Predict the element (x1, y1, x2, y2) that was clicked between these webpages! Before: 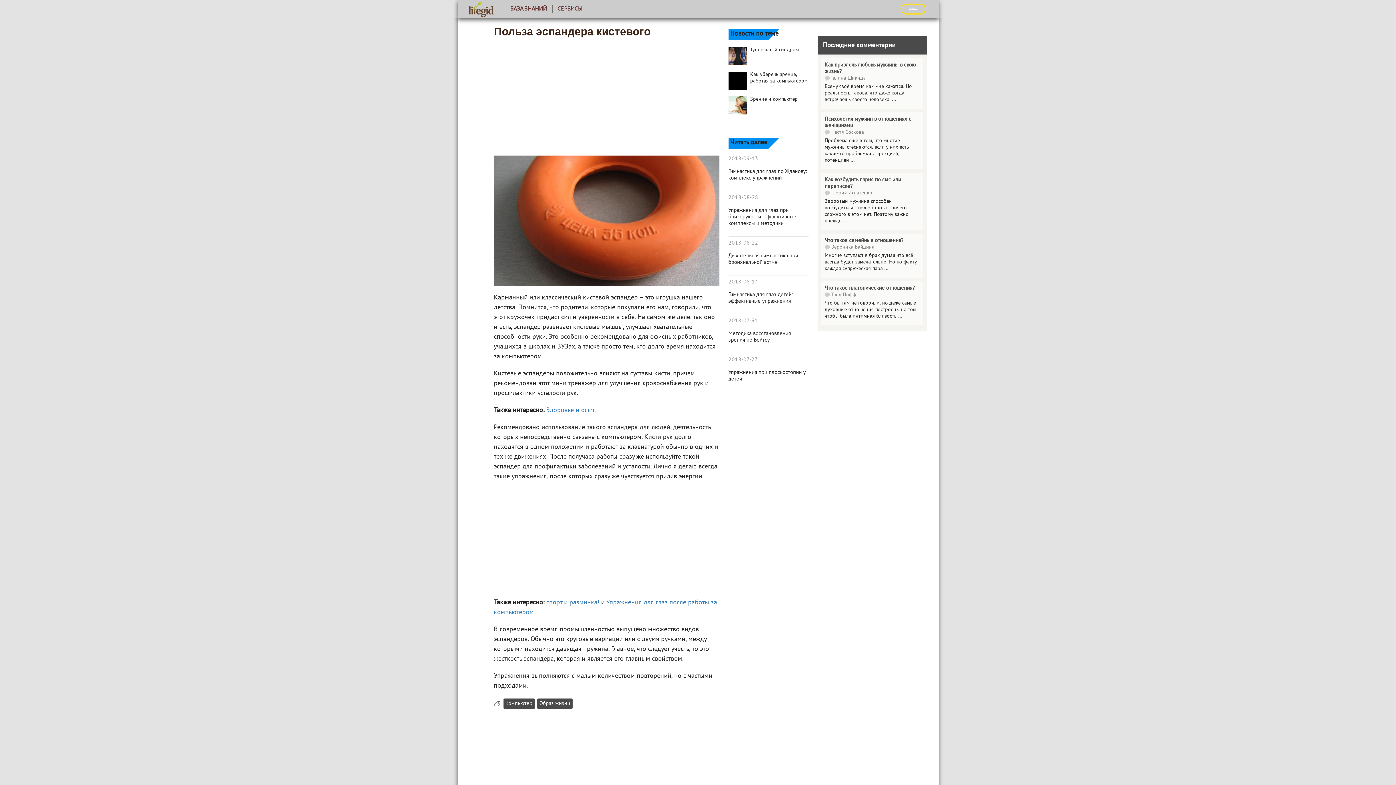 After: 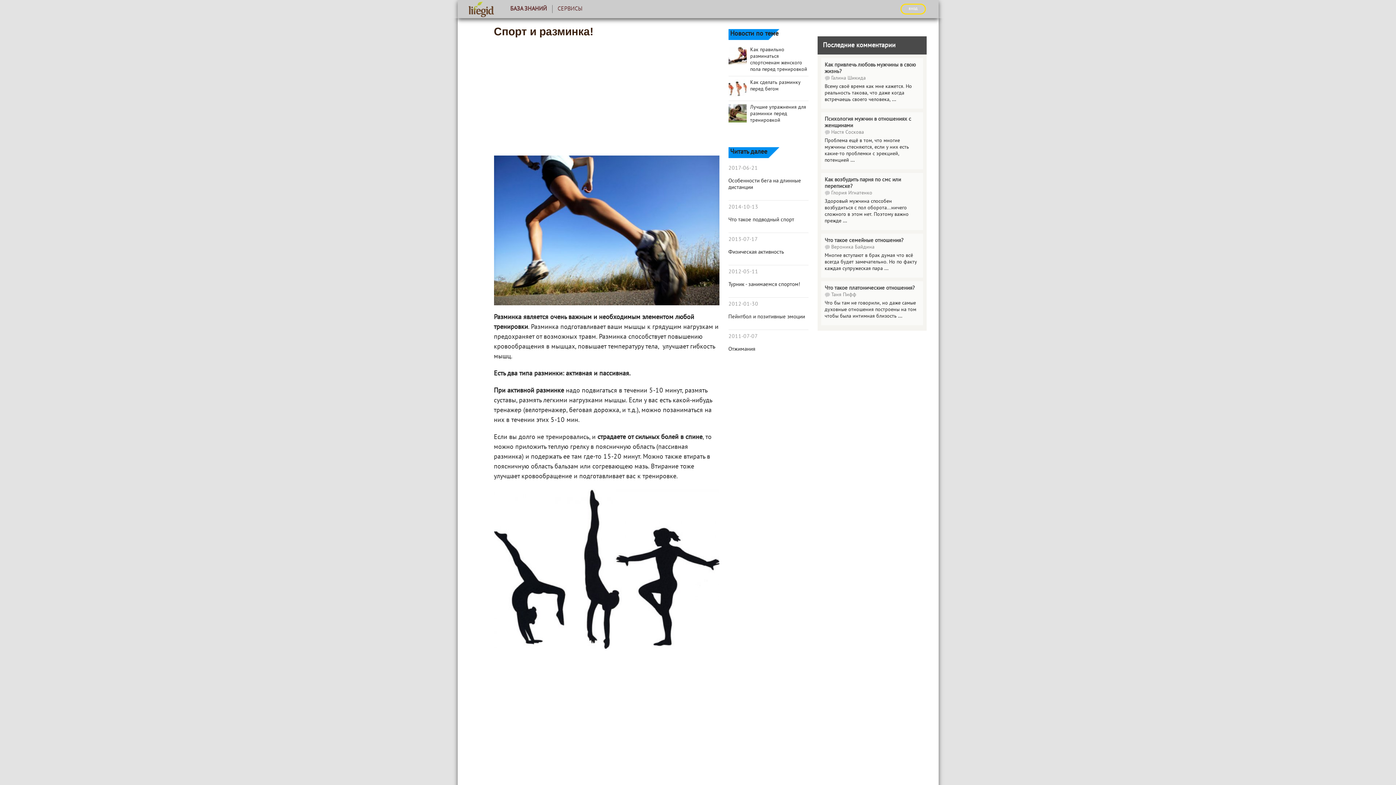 Action: label: спорт и разминка! bbox: (546, 600, 599, 606)